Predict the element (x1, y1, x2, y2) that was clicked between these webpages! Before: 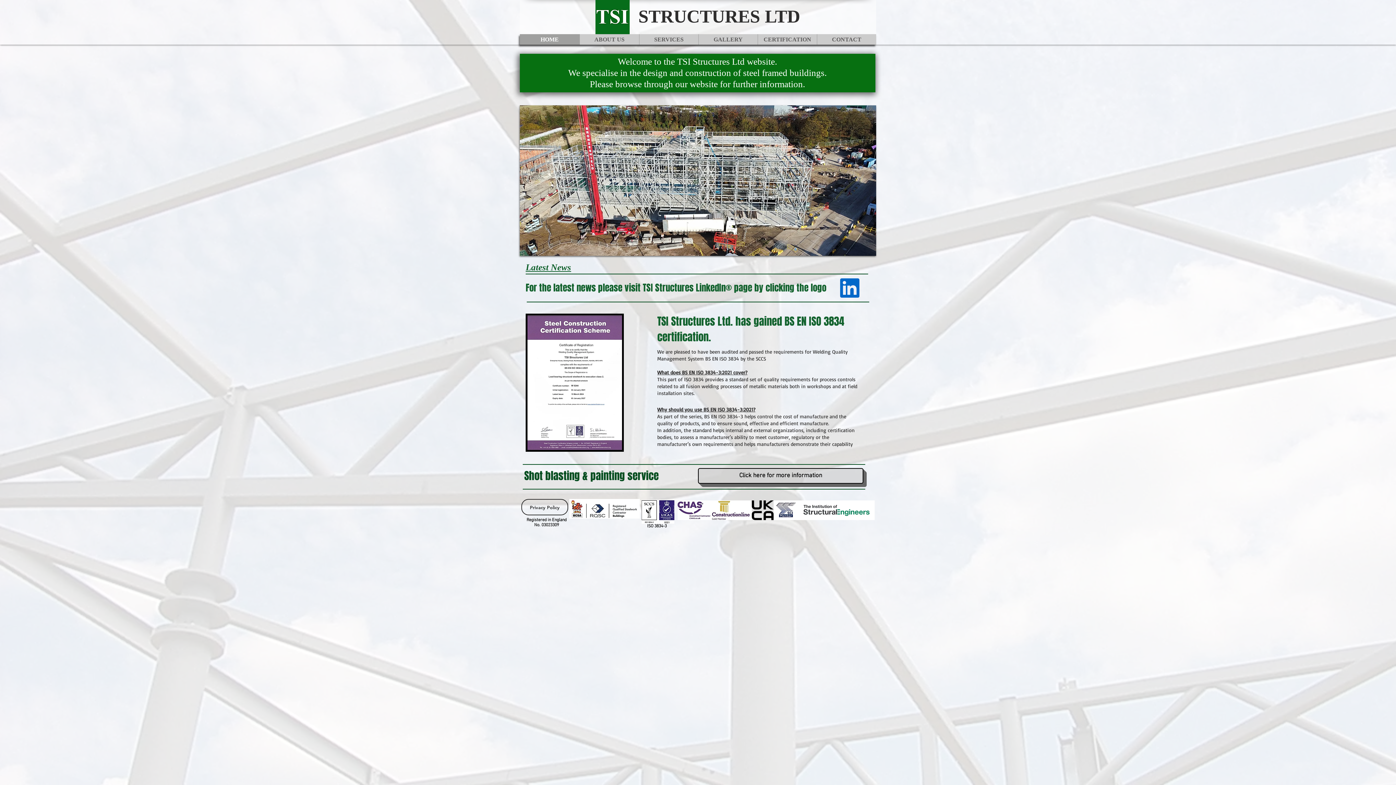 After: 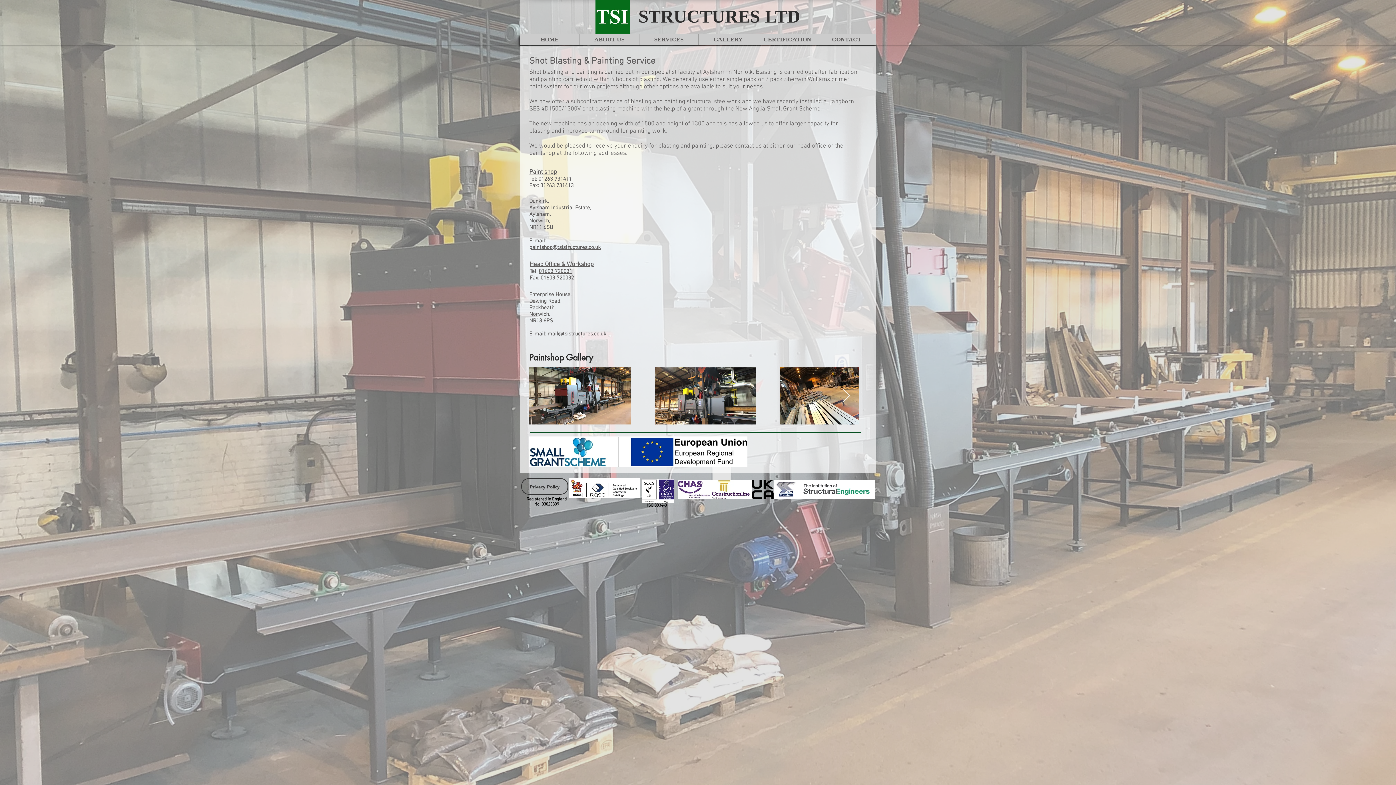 Action: label: Click here for more information bbox: (698, 468, 863, 484)